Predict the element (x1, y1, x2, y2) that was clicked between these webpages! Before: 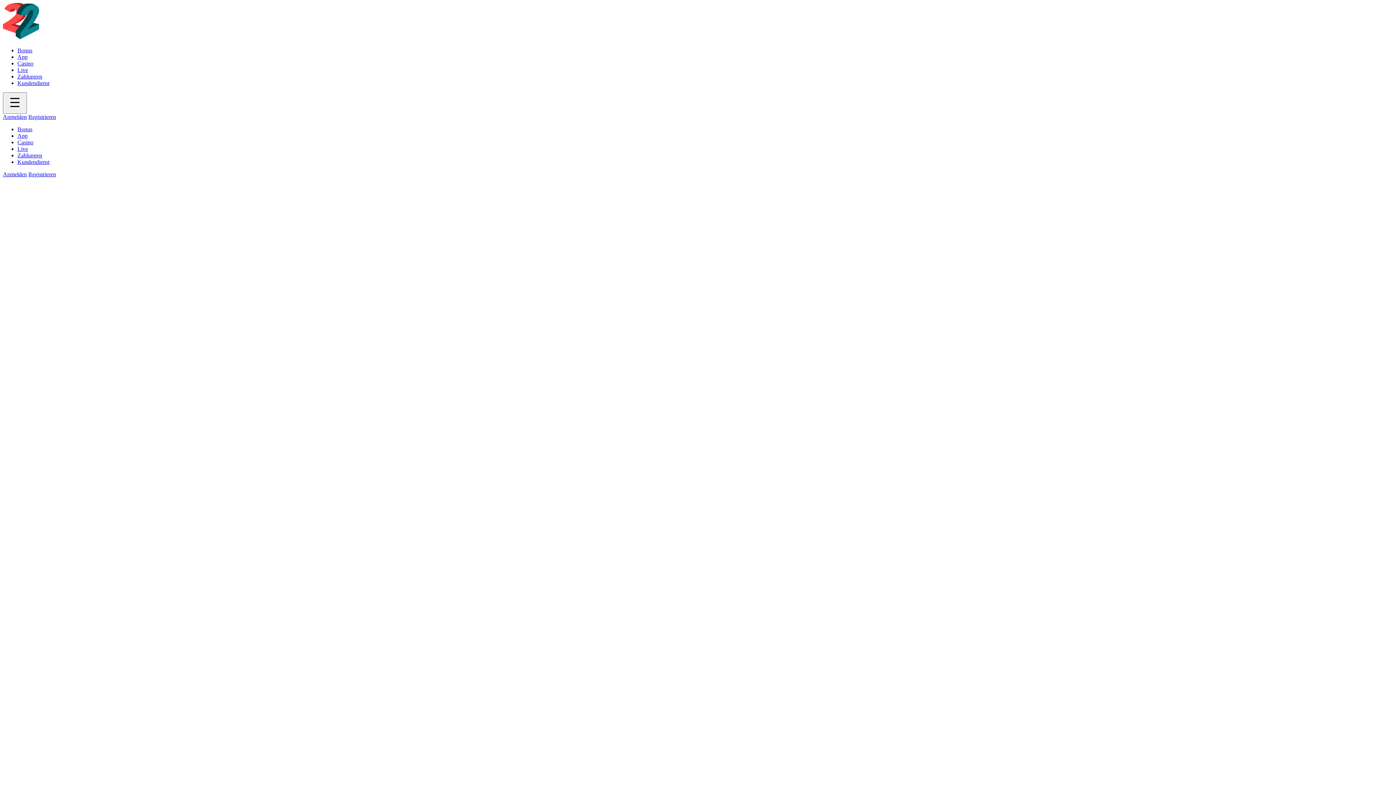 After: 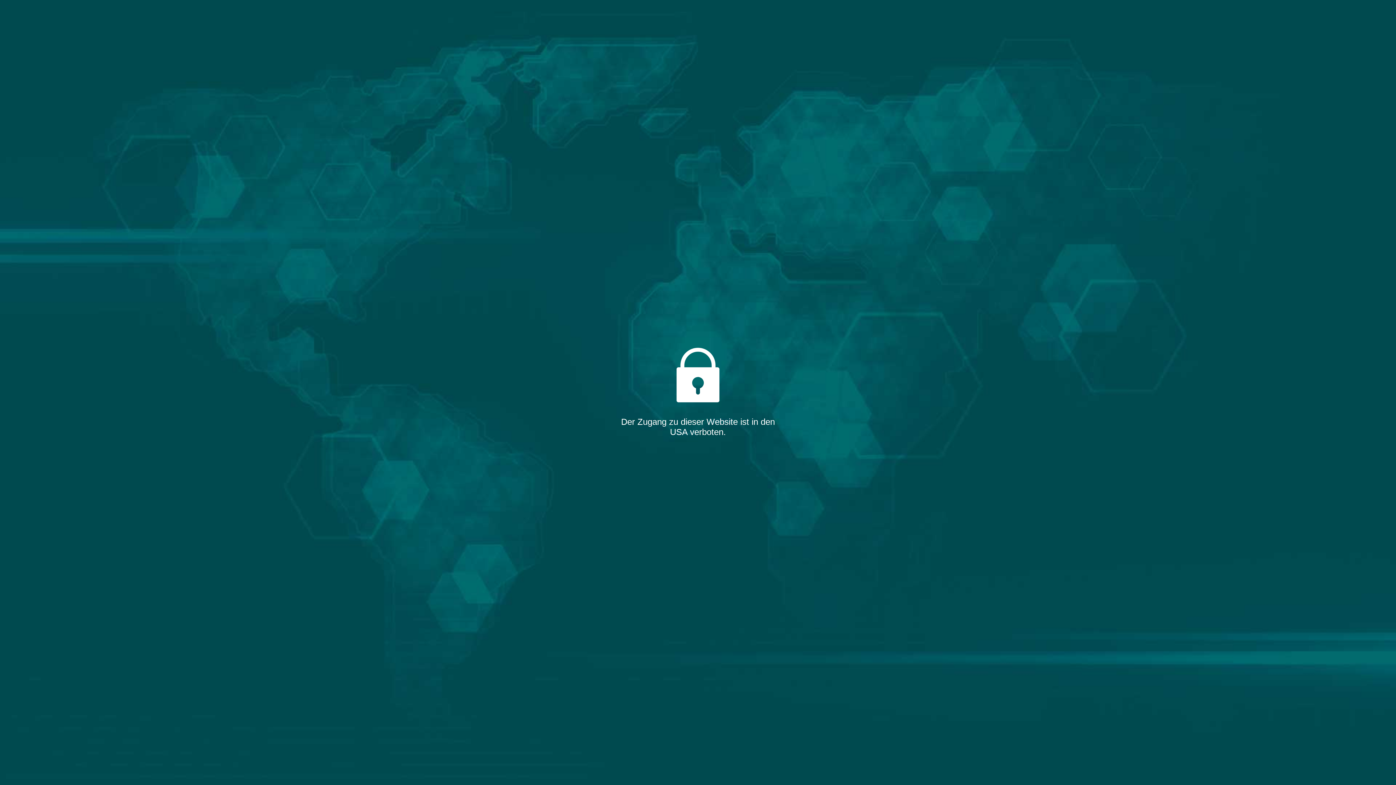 Action: label: Anmelden bbox: (2, 113, 26, 120)